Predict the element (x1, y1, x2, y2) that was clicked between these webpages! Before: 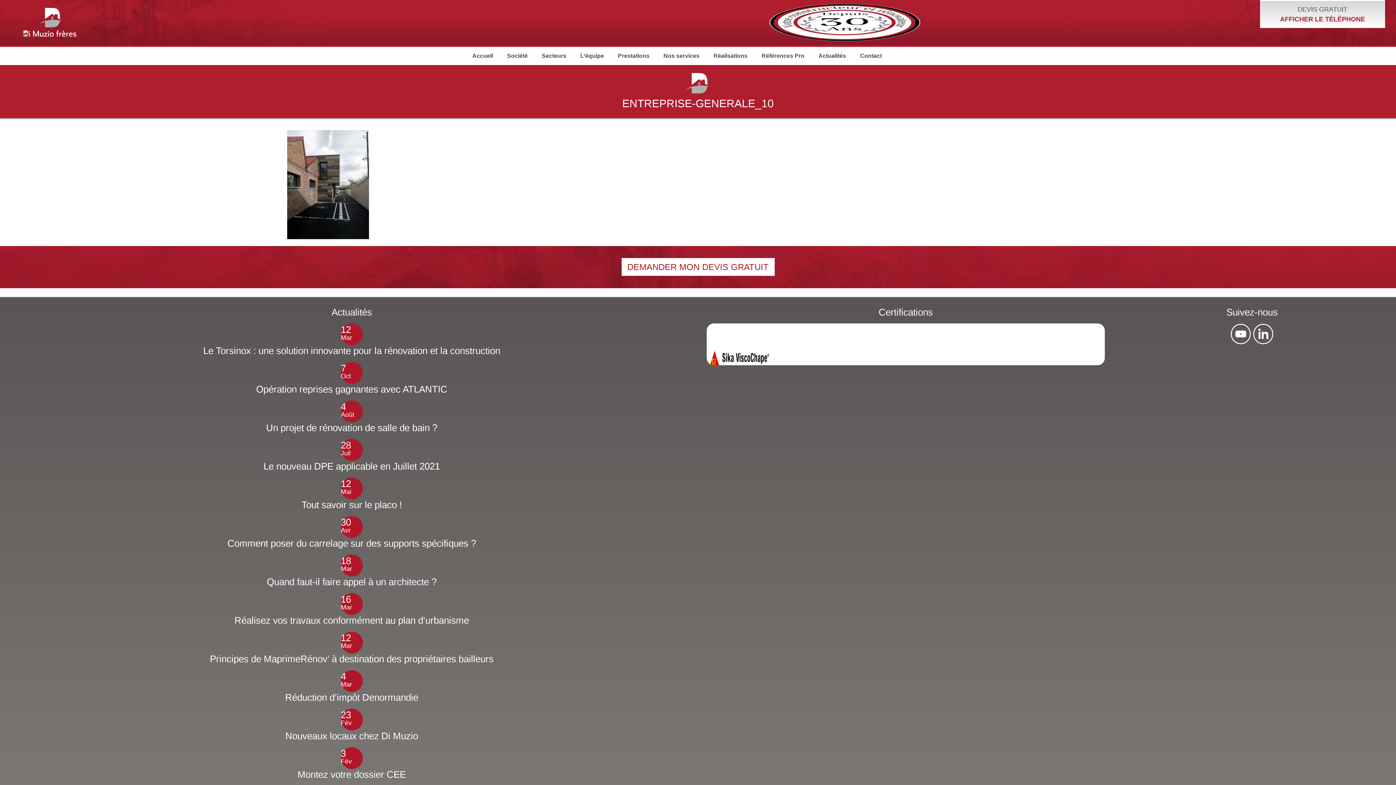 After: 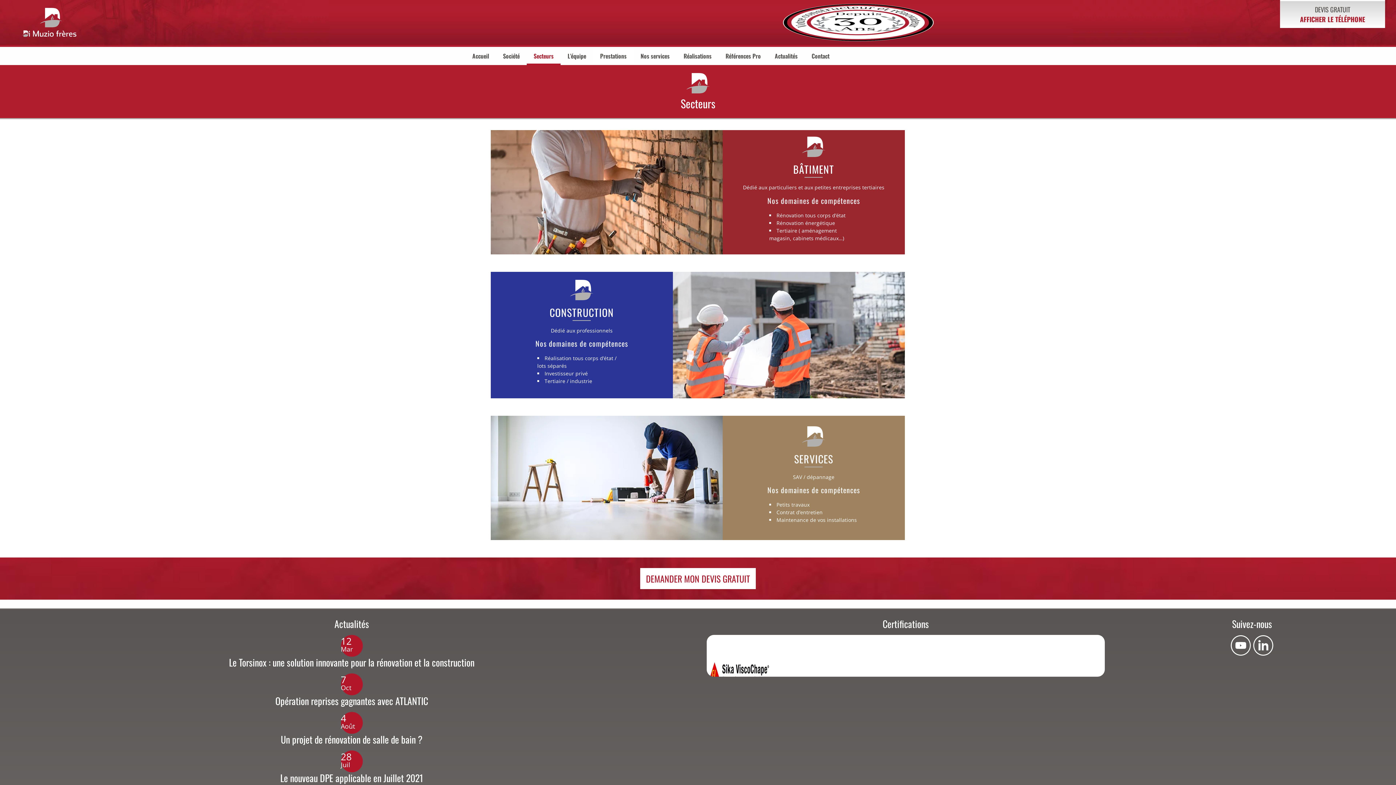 Action: label: Secteurs bbox: (534, 46, 573, 64)